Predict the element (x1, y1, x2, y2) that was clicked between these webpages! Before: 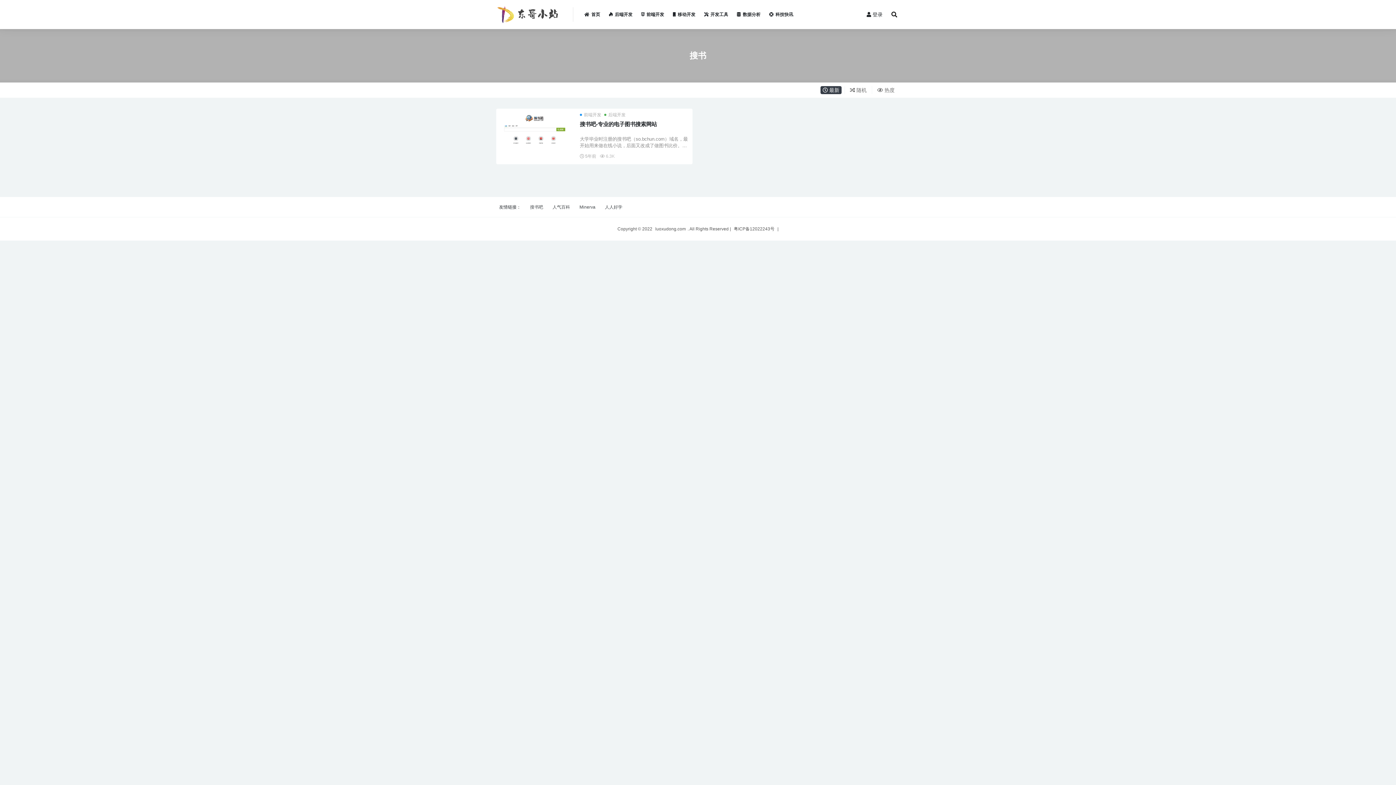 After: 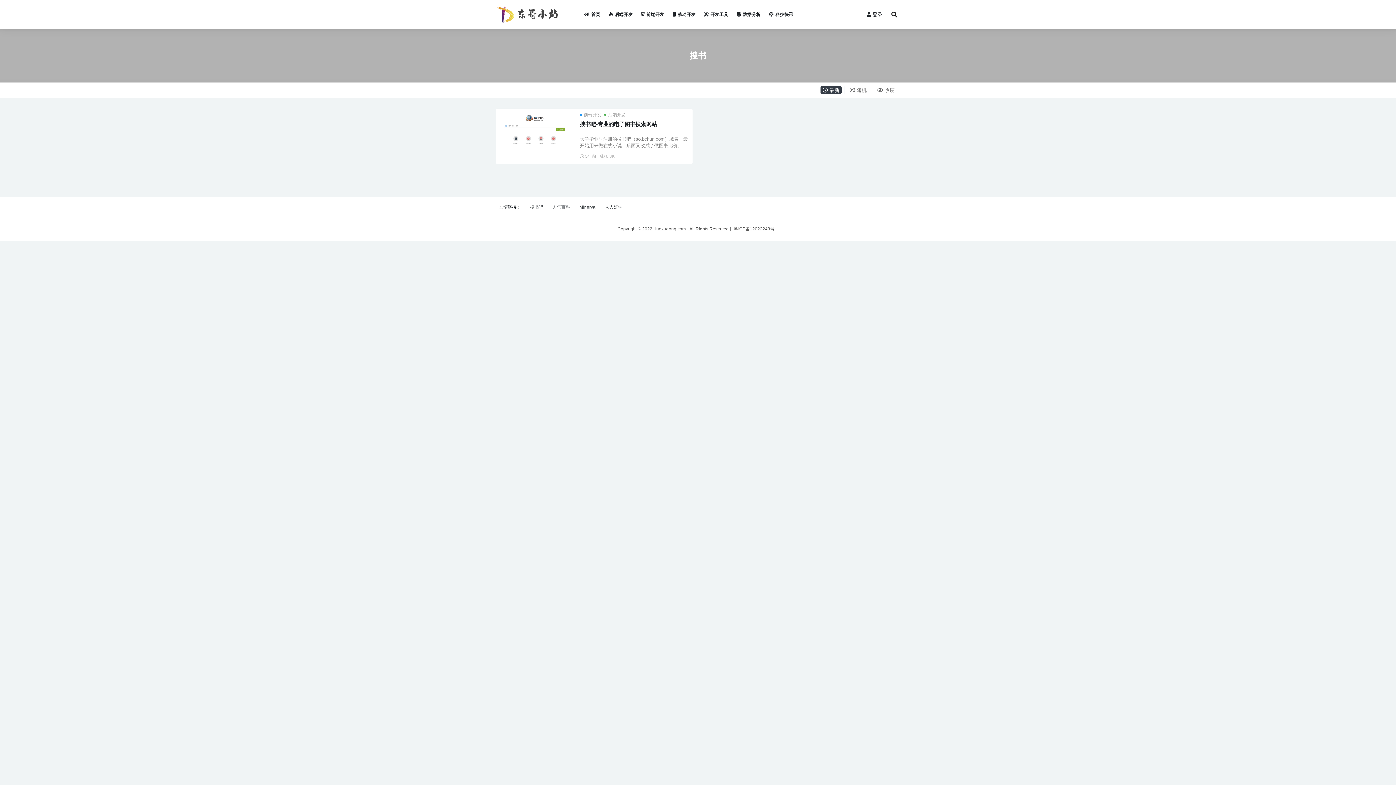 Action: bbox: (552, 204, 570, 209) label: 人气百科